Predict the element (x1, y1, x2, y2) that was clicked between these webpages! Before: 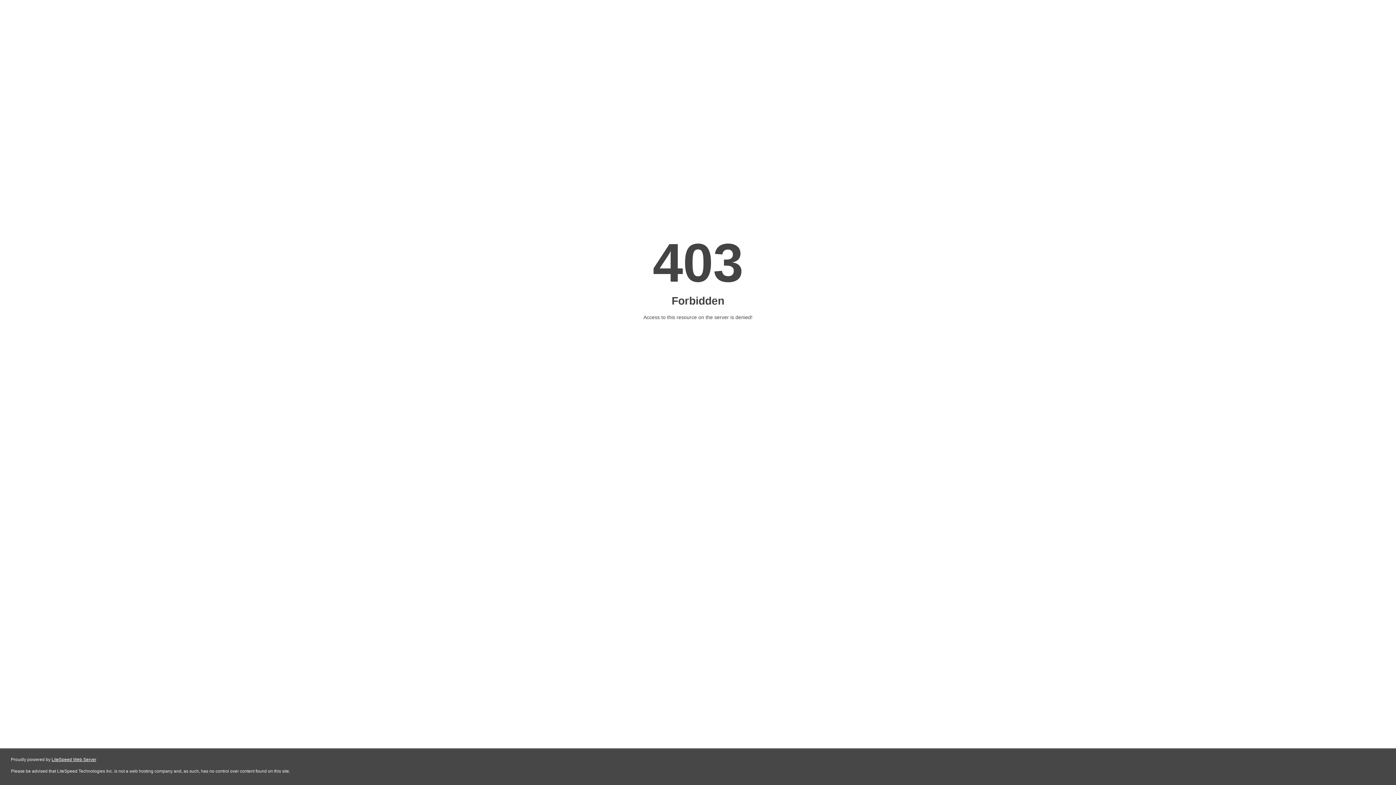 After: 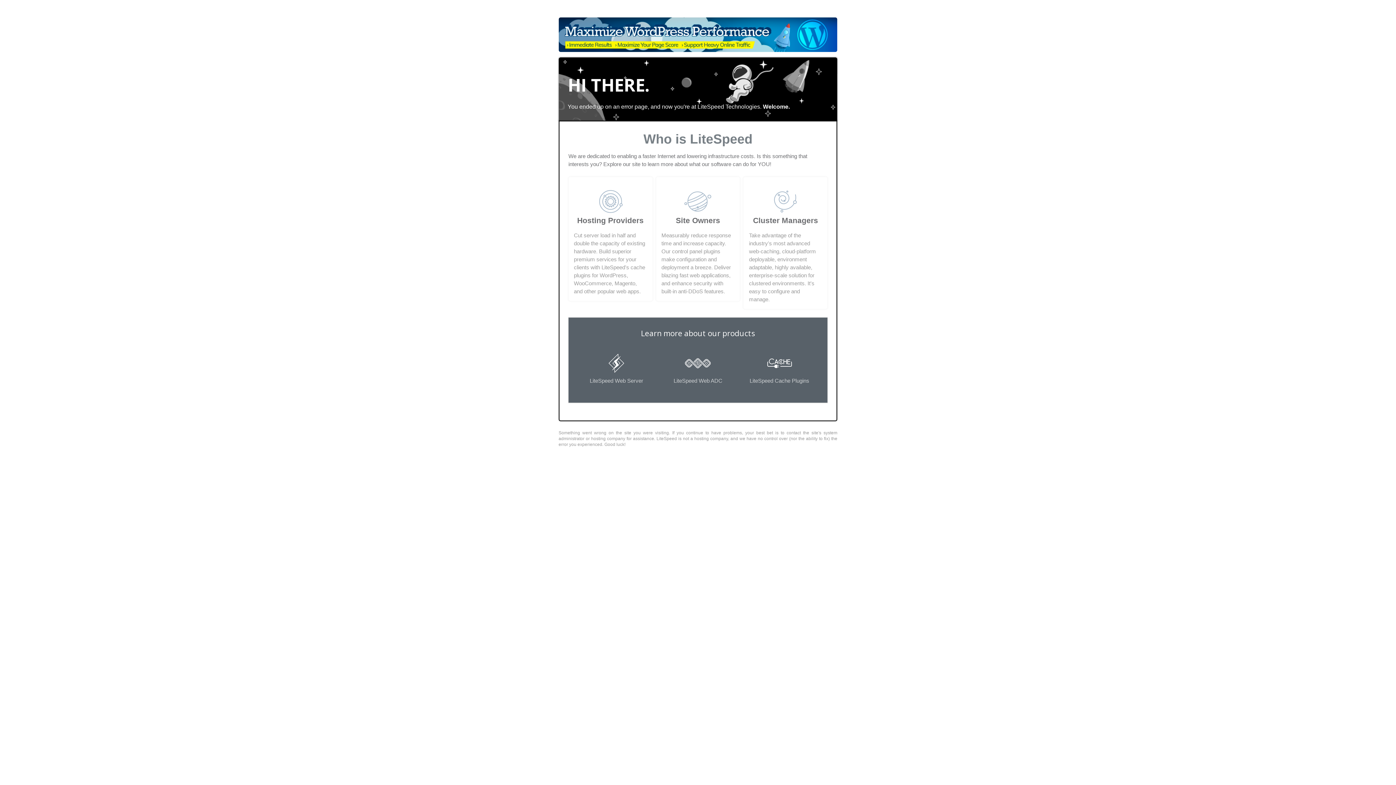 Action: label: LiteSpeed Web Server bbox: (51, 757, 96, 762)